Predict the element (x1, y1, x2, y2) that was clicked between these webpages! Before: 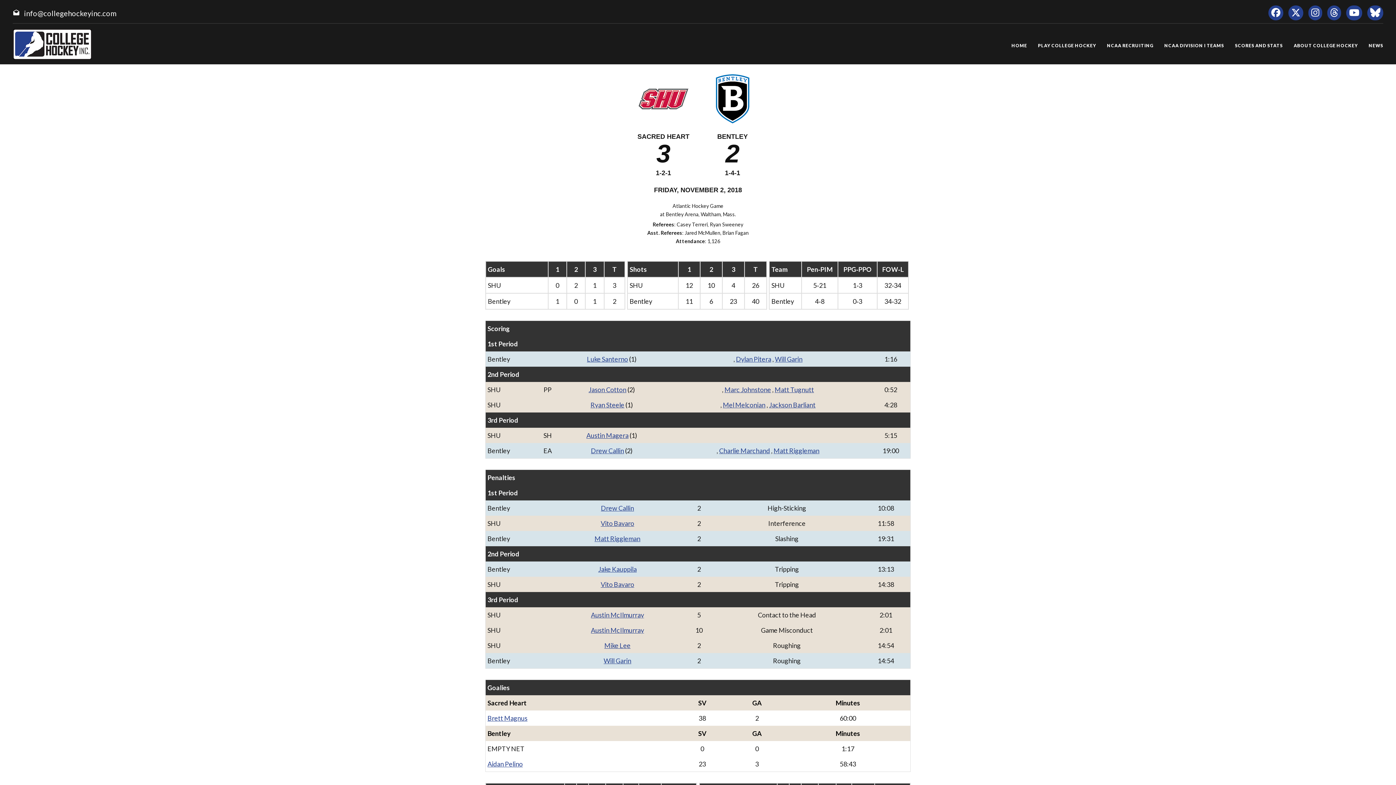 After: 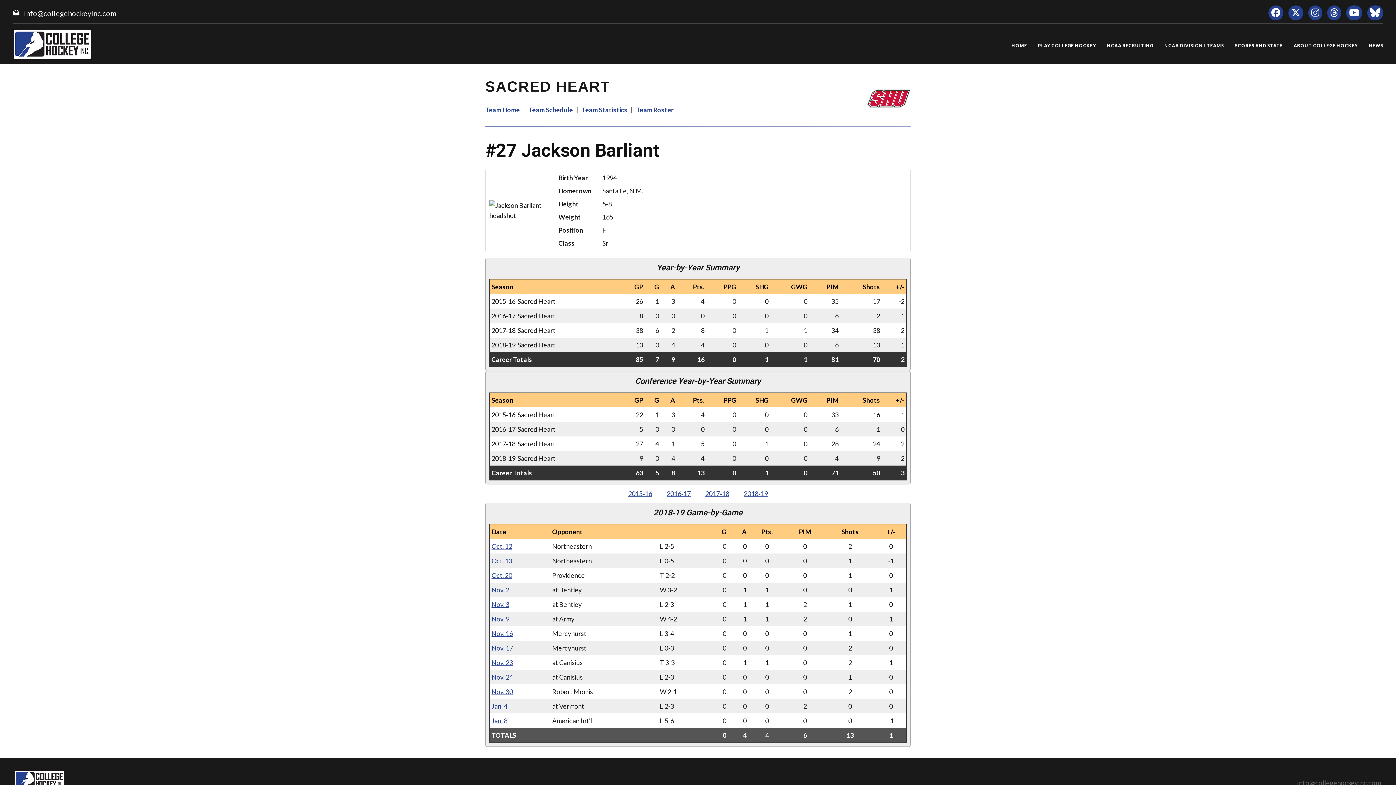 Action: label: Jackson Barliant bbox: (769, 401, 815, 409)